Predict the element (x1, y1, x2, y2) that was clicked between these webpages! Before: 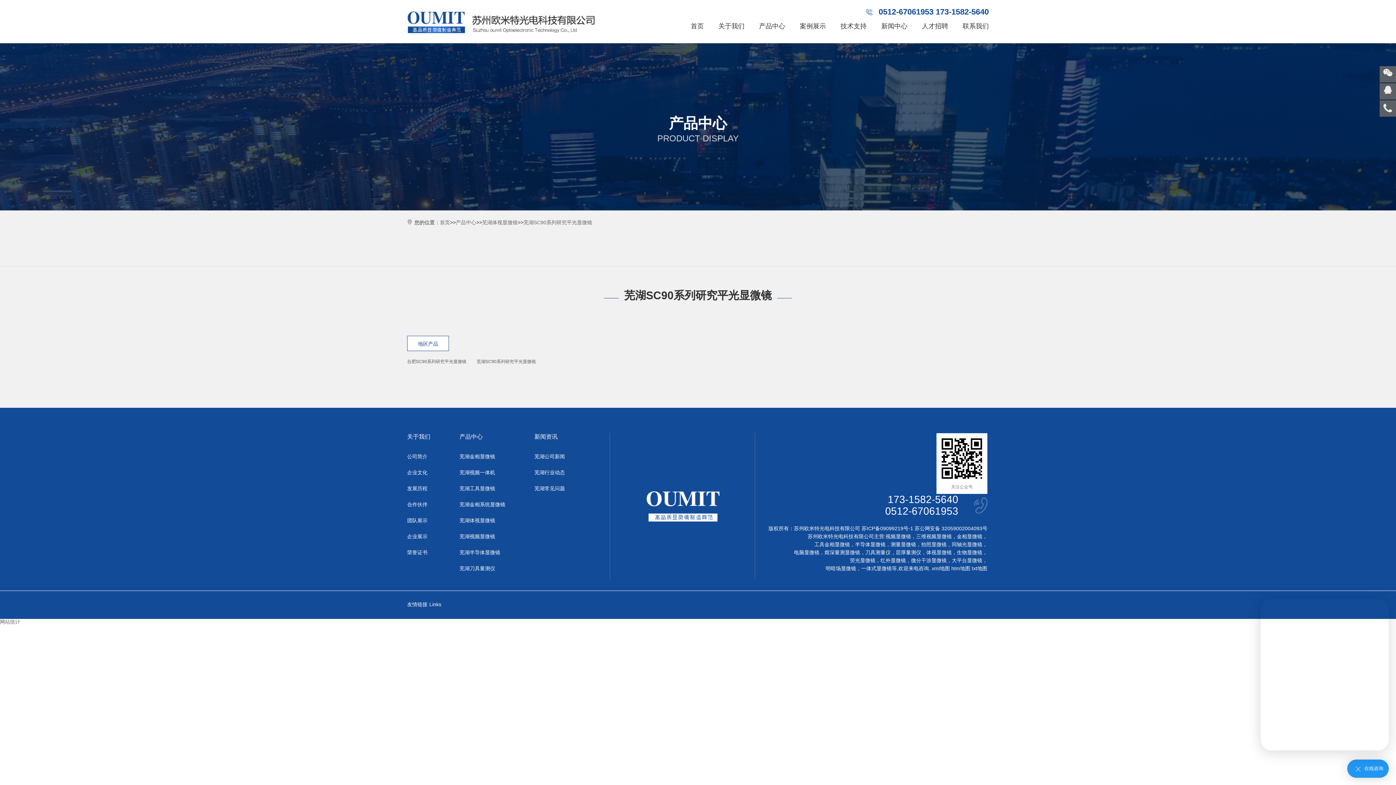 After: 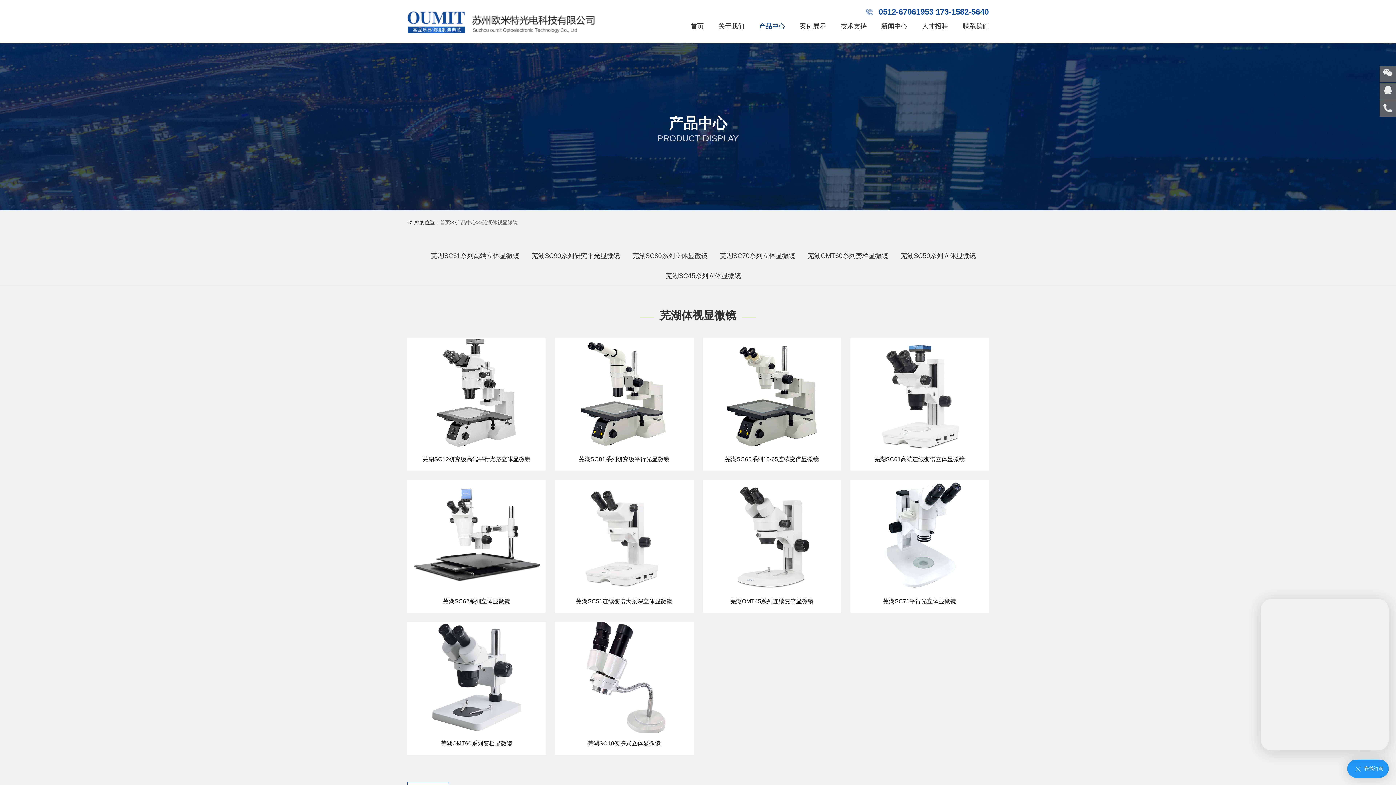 Action: label: 芜湖体视显微镜 bbox: (459, 516, 505, 526)